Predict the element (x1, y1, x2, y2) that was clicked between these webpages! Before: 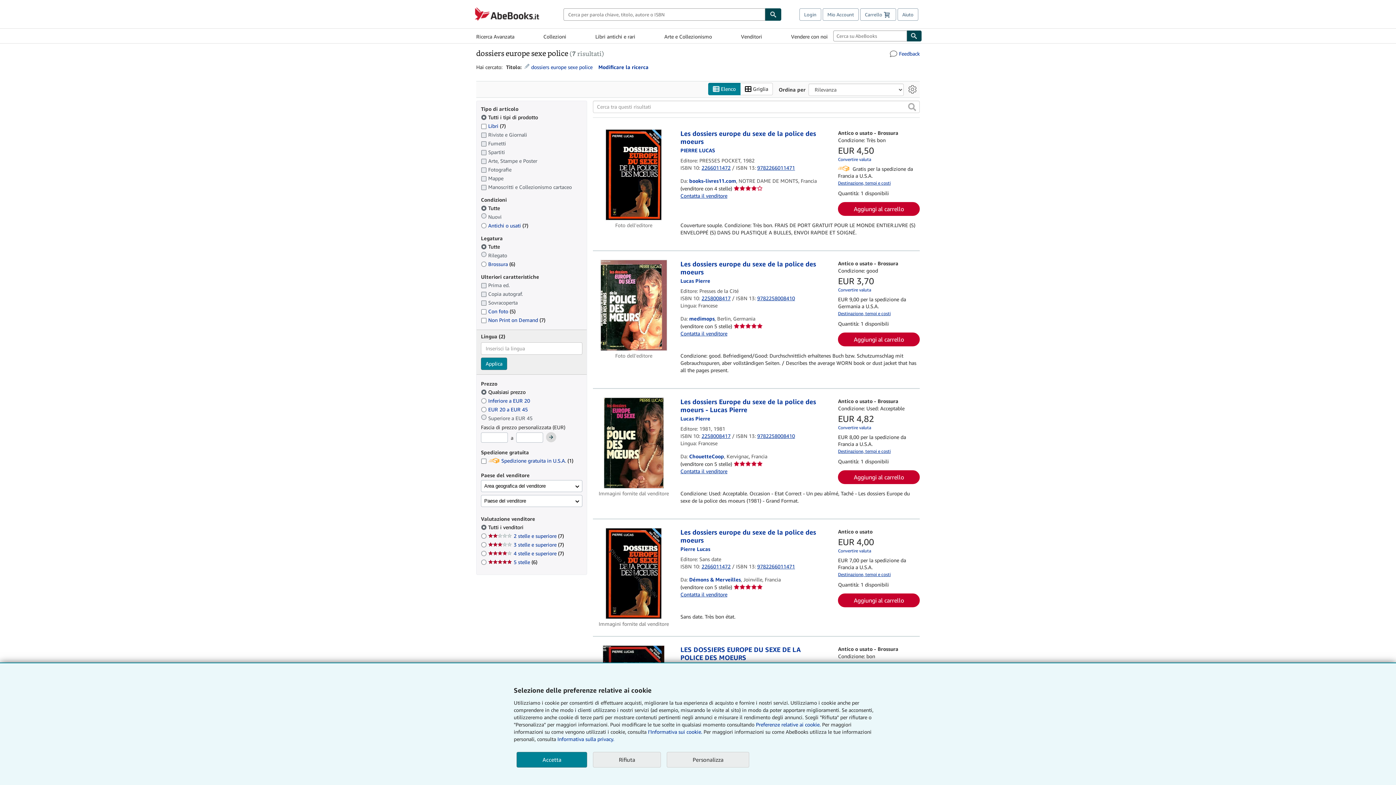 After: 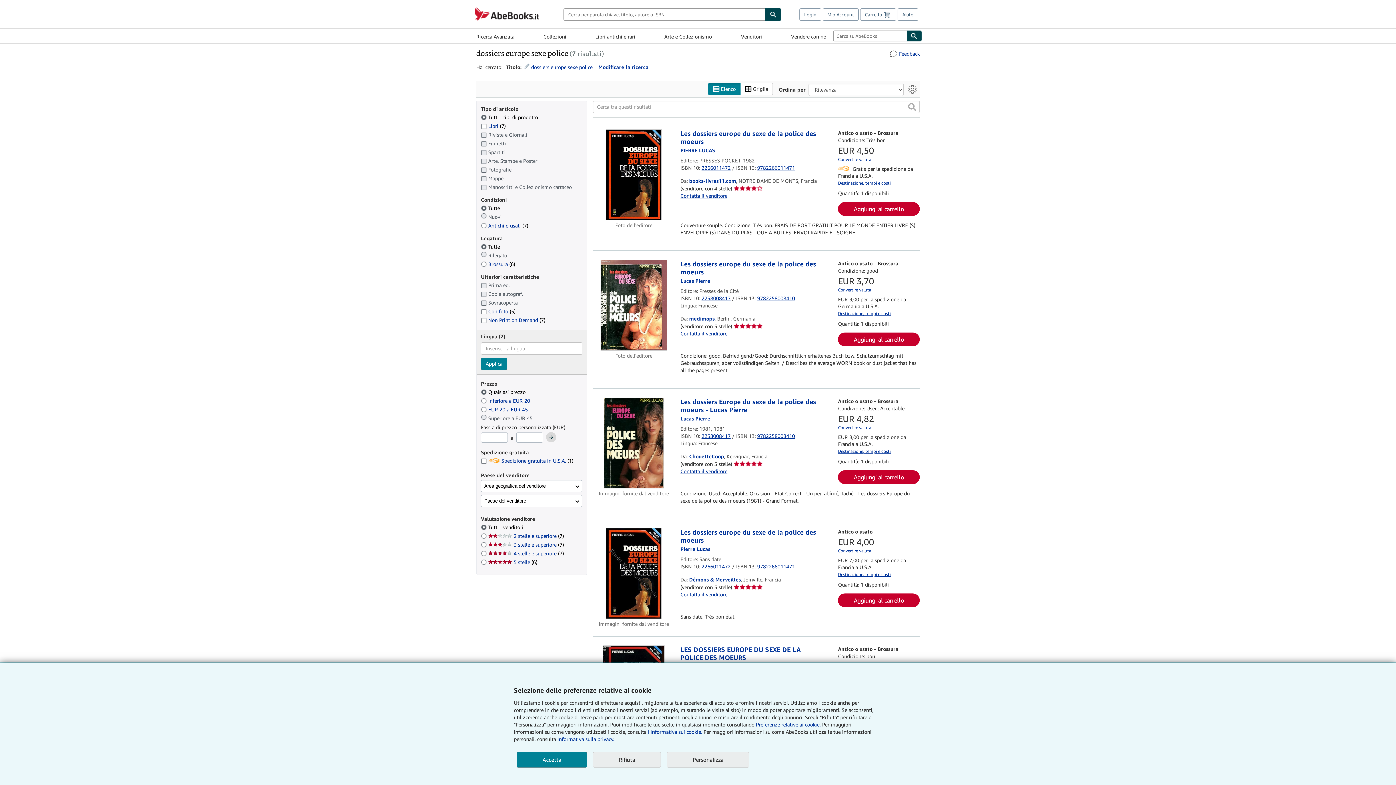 Action: bbox: (733, 323, 762, 329)